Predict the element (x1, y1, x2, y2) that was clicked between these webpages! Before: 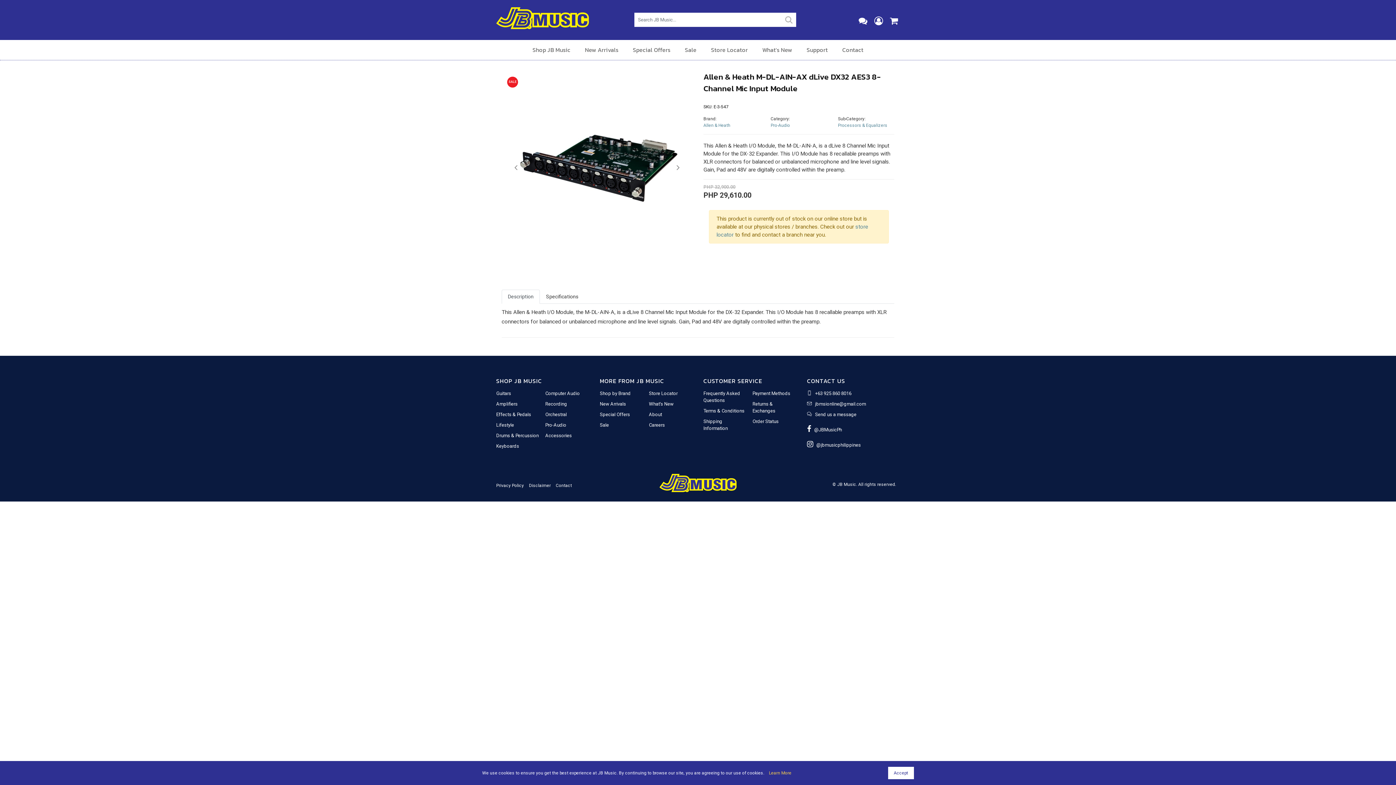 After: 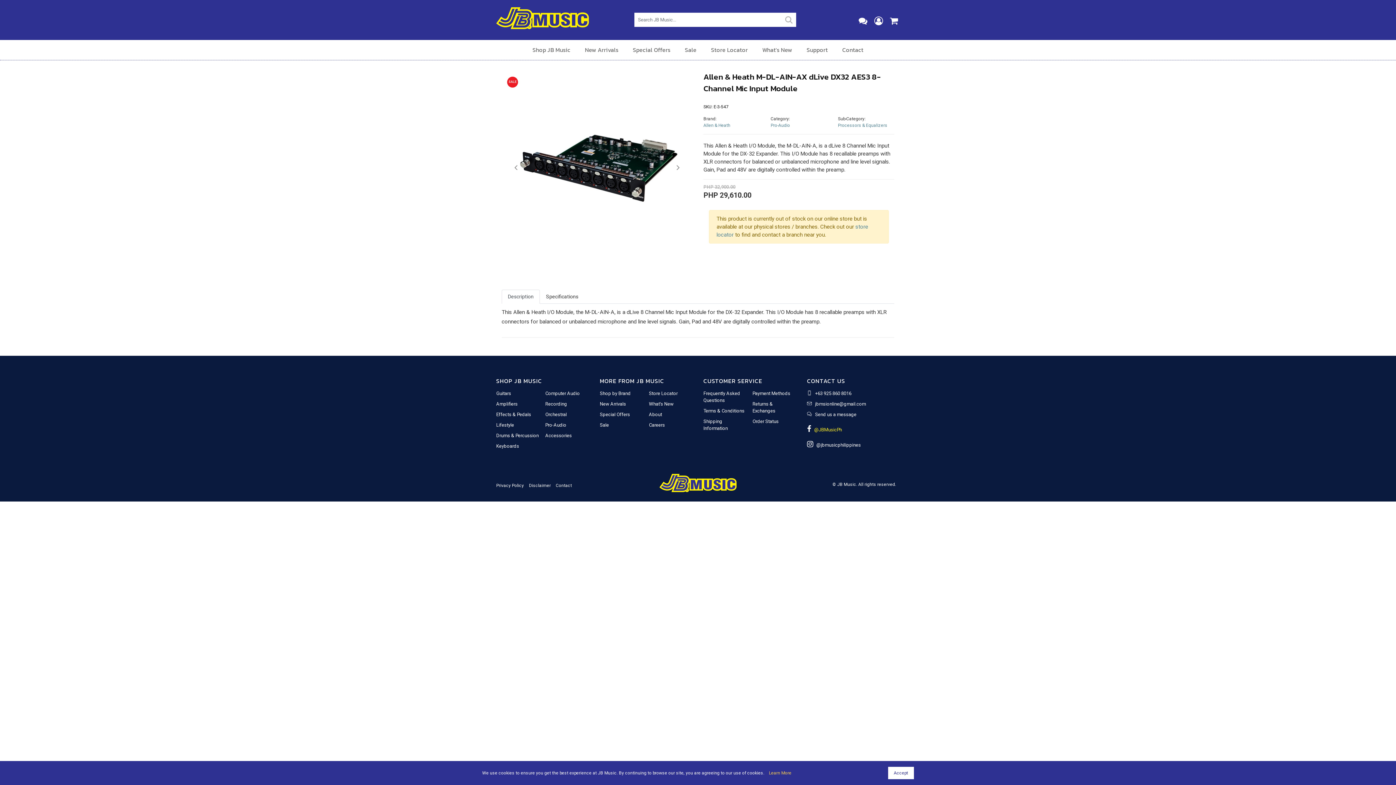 Action: bbox: (807, 427, 842, 432) label:    @JBMusicPh